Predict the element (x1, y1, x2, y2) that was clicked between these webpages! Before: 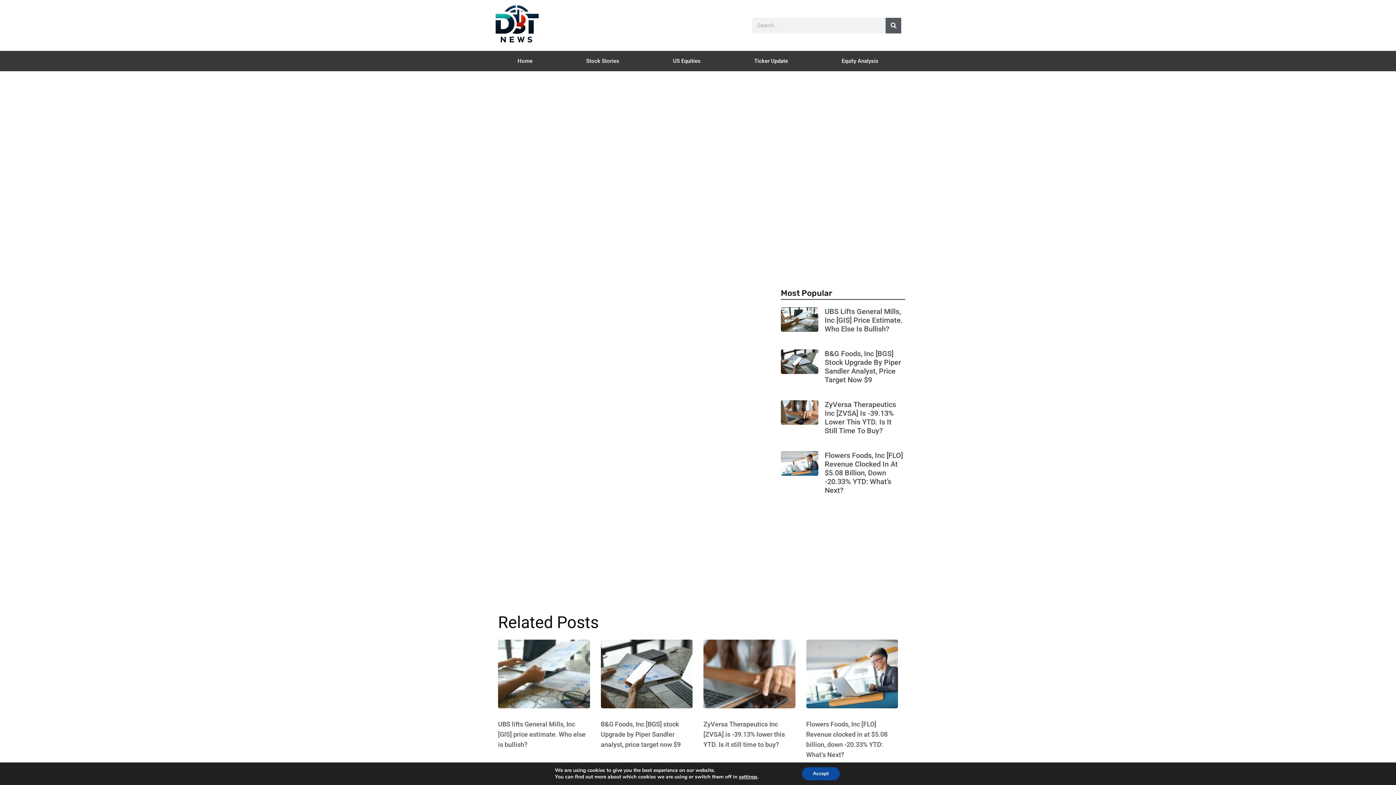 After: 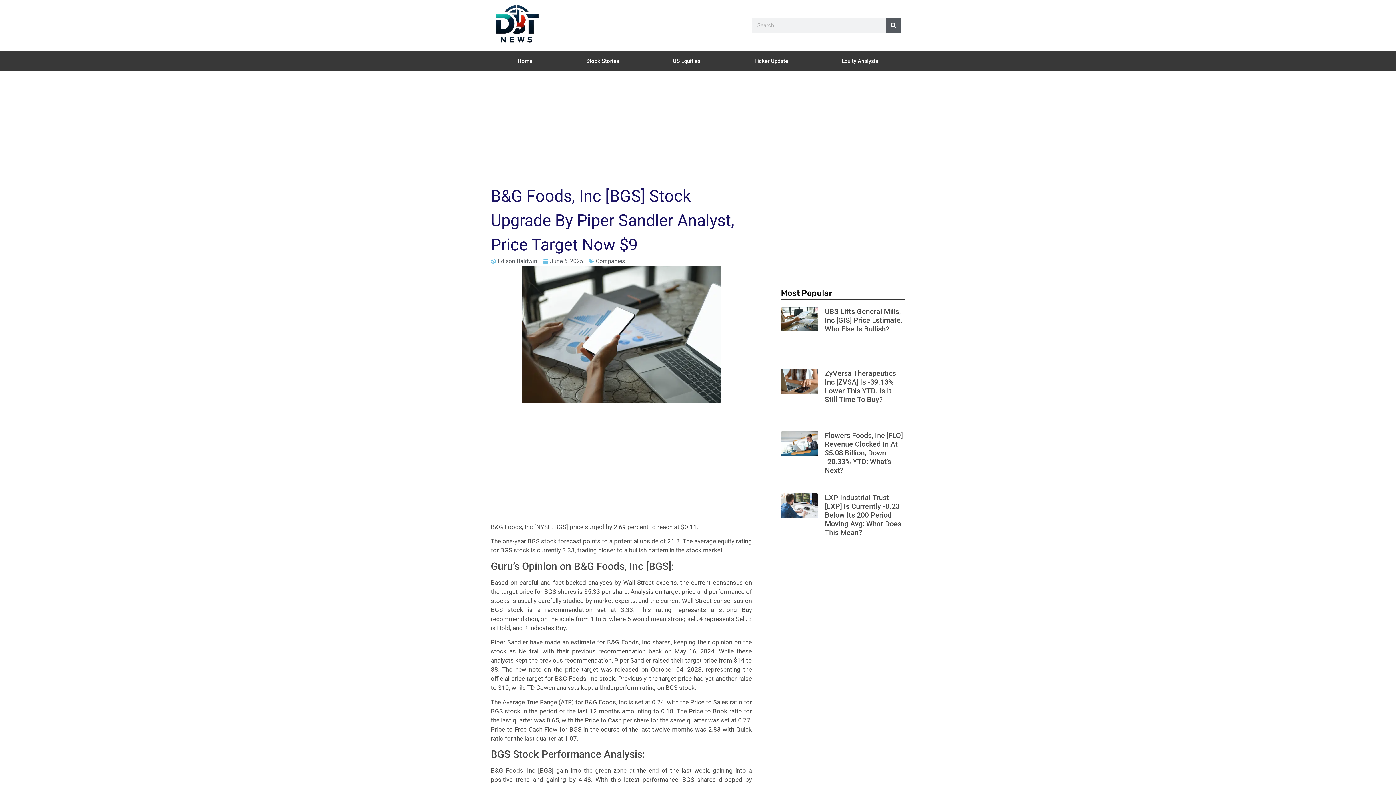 Action: bbox: (600, 640, 692, 708)